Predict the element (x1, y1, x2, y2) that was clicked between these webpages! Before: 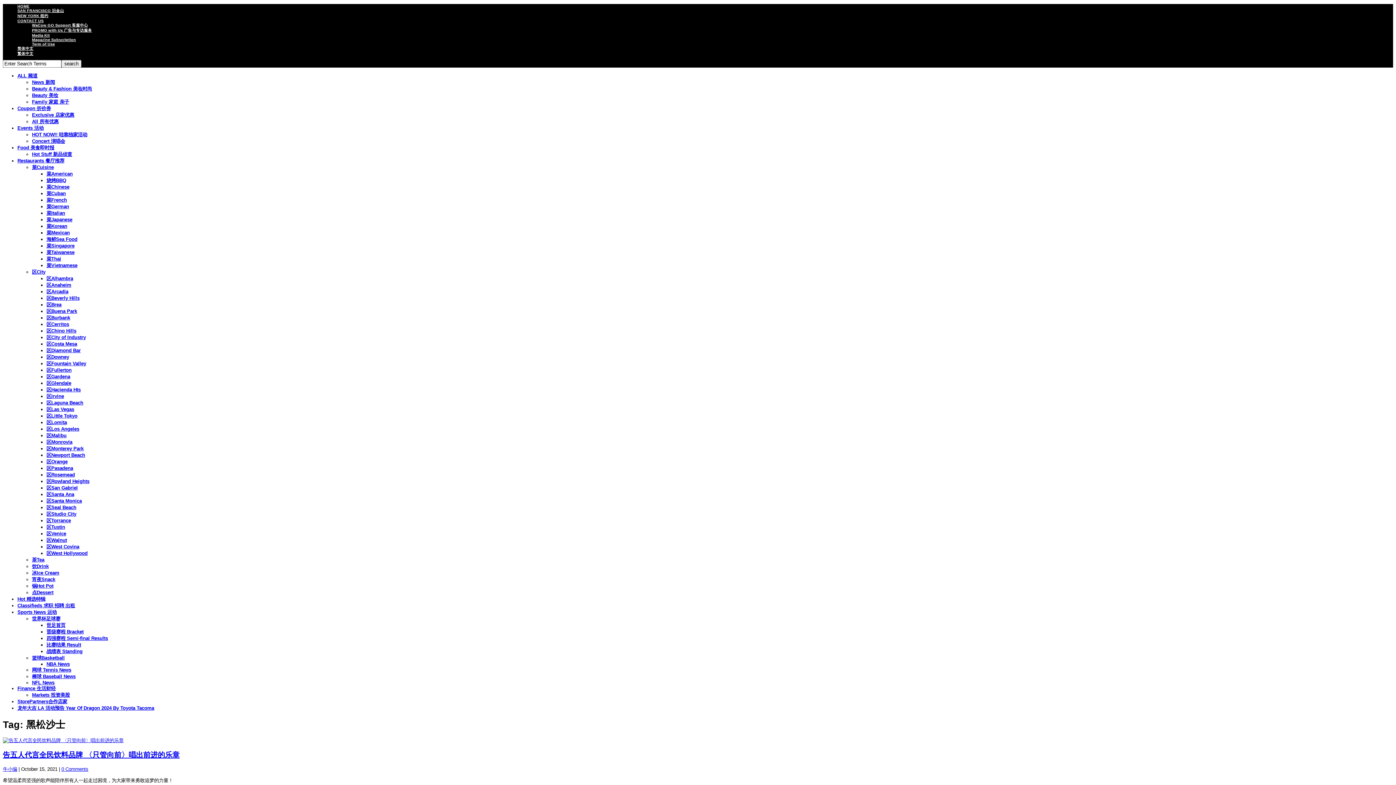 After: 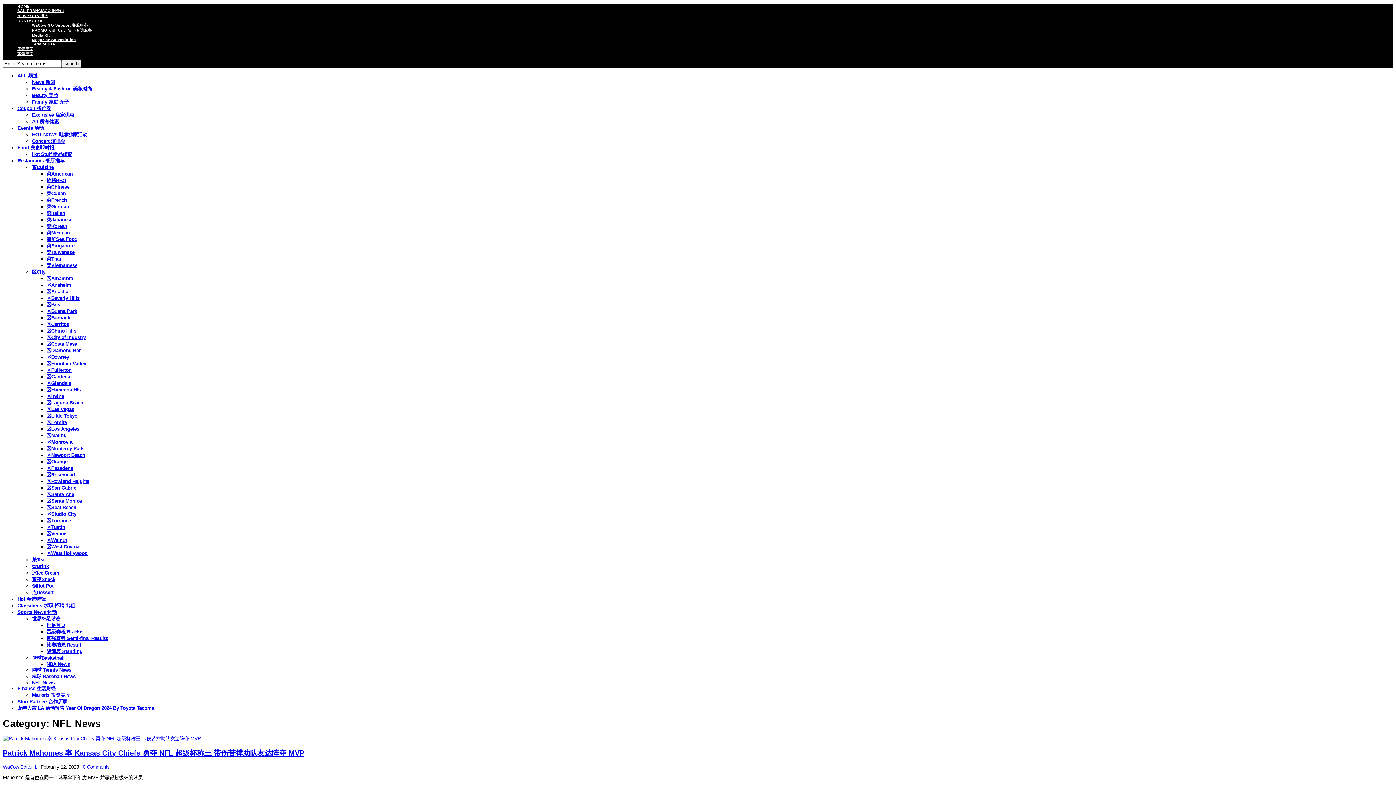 Action: label: NFL News bbox: (32, 680, 54, 685)